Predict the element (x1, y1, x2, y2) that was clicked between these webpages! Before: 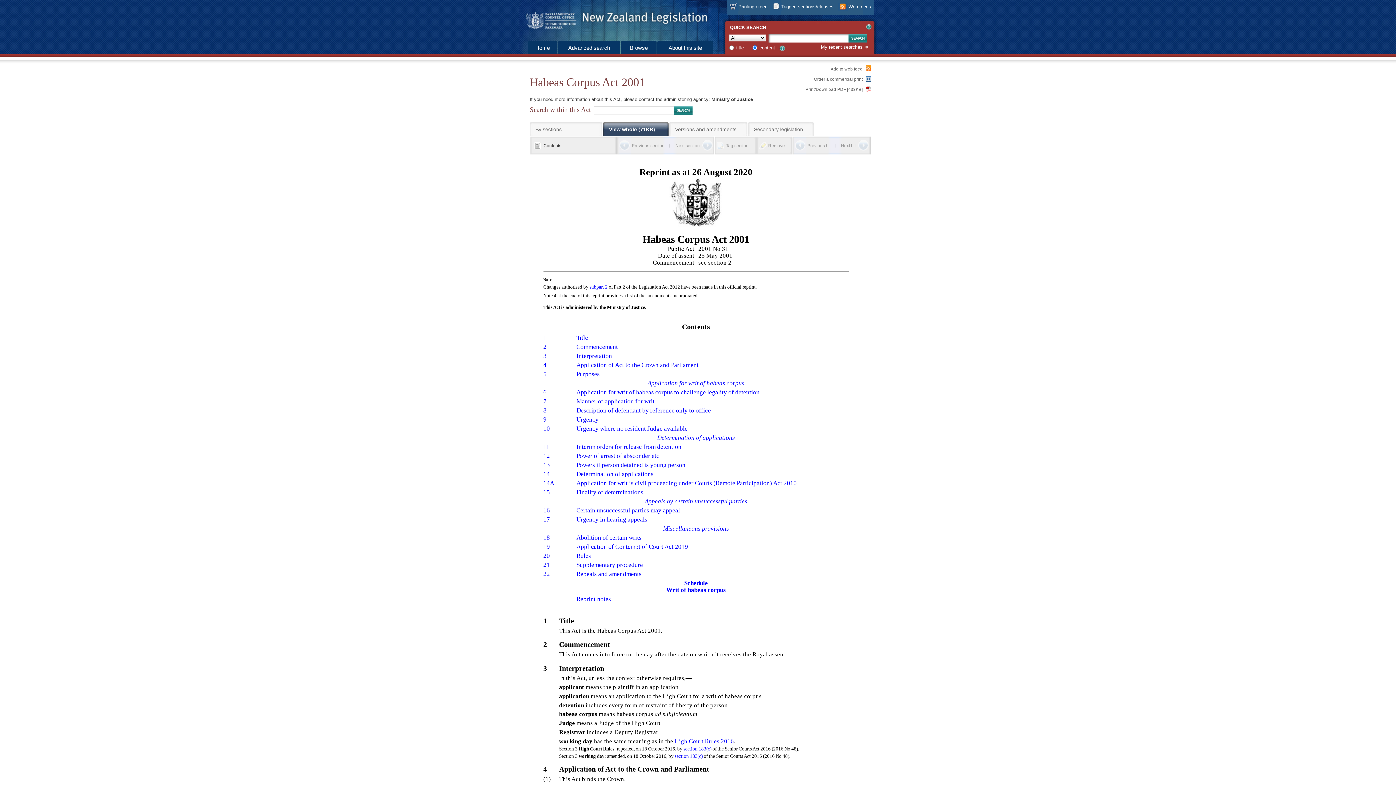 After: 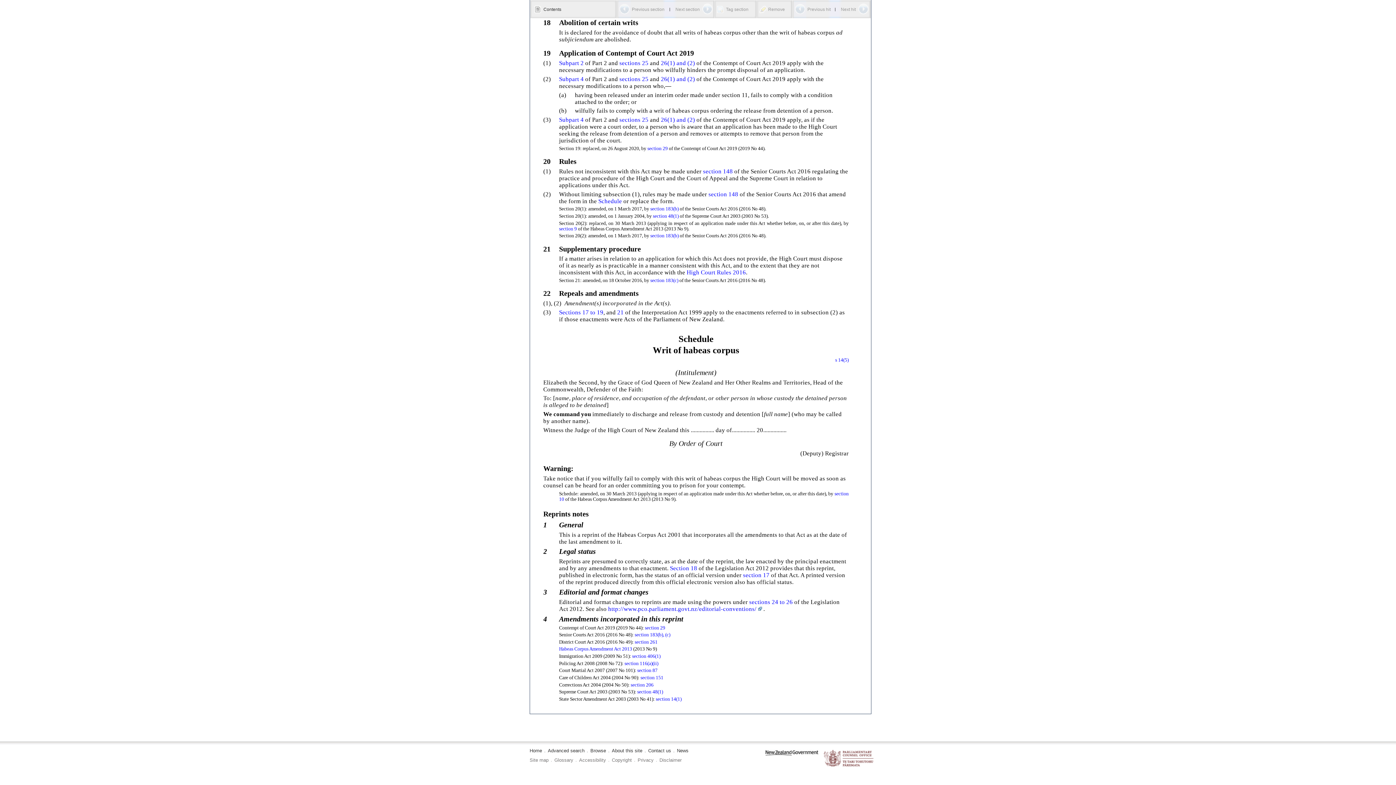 Action: label: 21 bbox: (543, 561, 550, 568)